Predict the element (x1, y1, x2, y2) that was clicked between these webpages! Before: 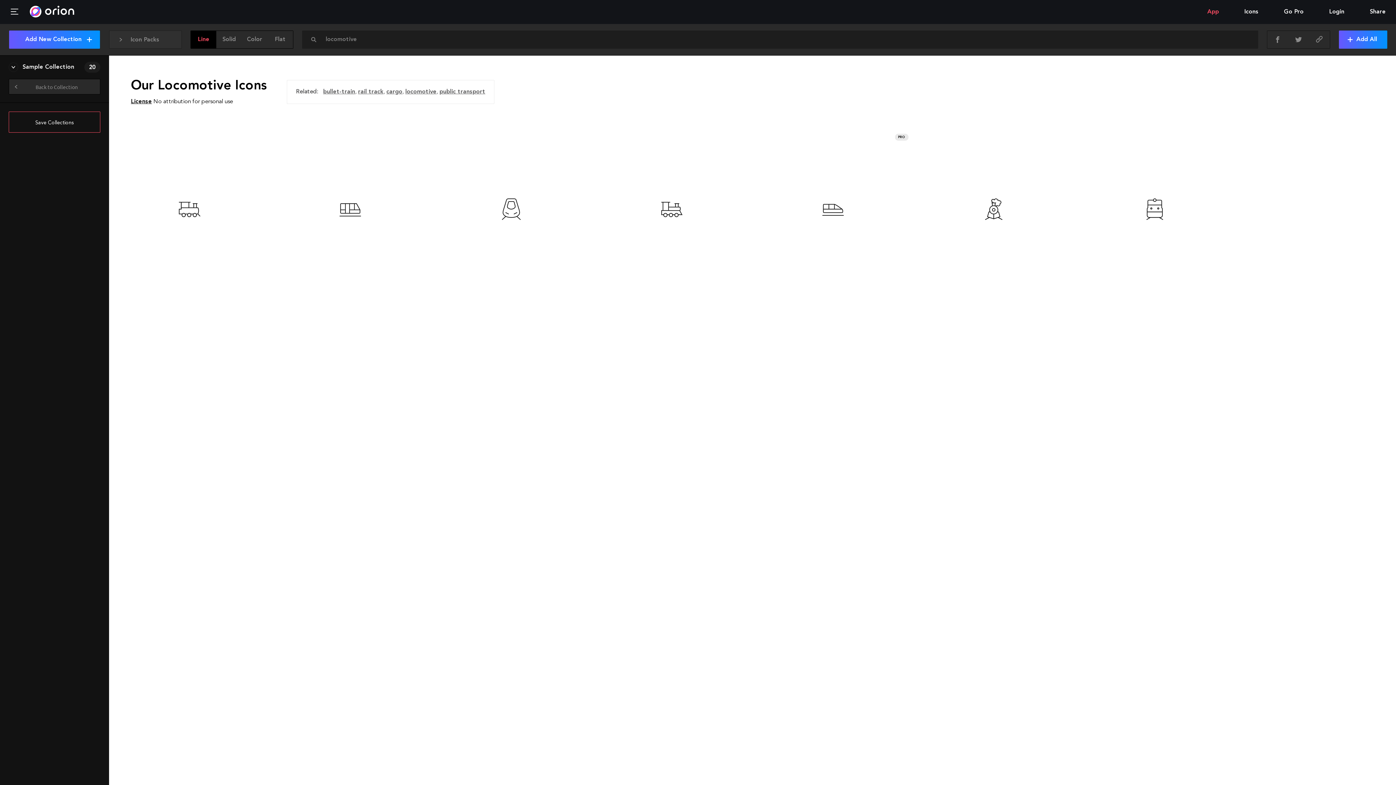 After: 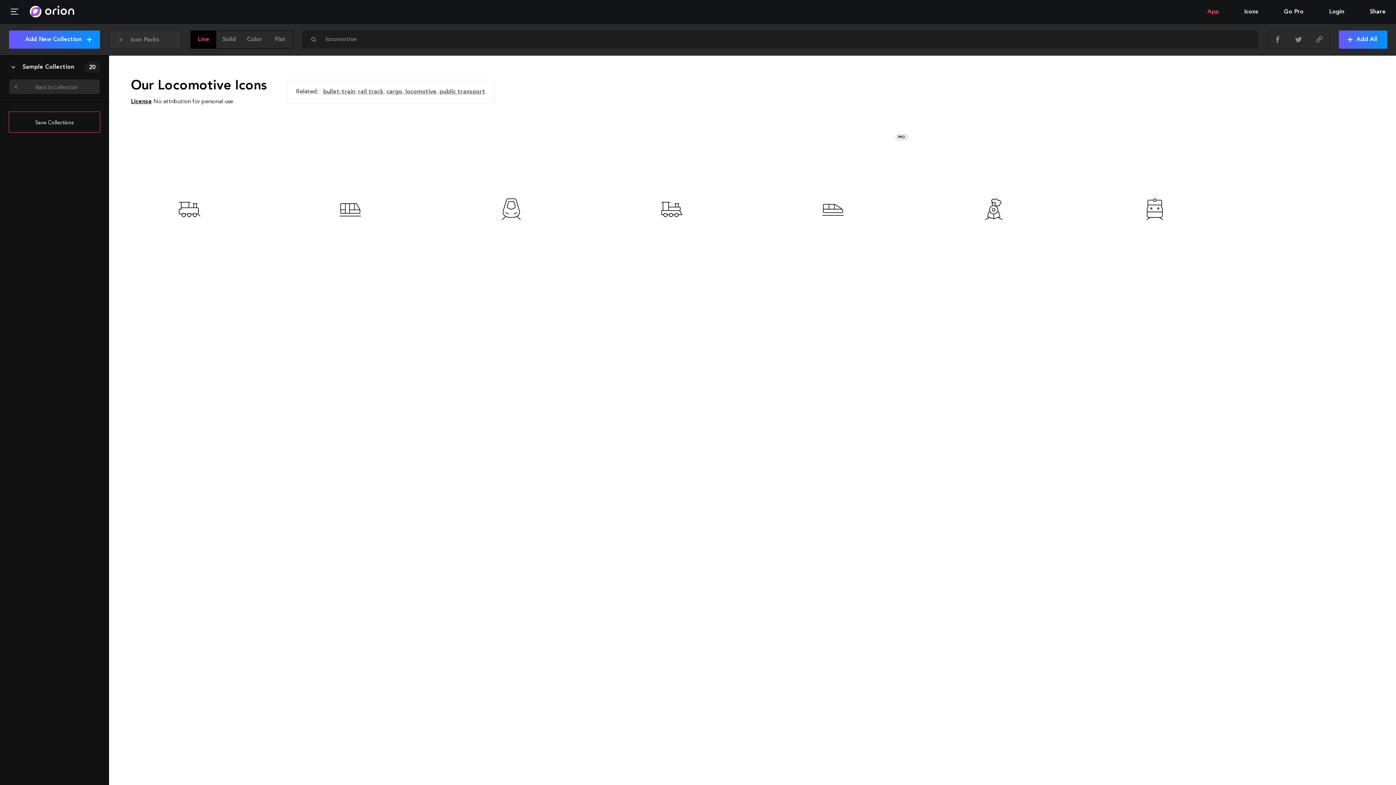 Action: label: Line bbox: (190, 30, 216, 48)